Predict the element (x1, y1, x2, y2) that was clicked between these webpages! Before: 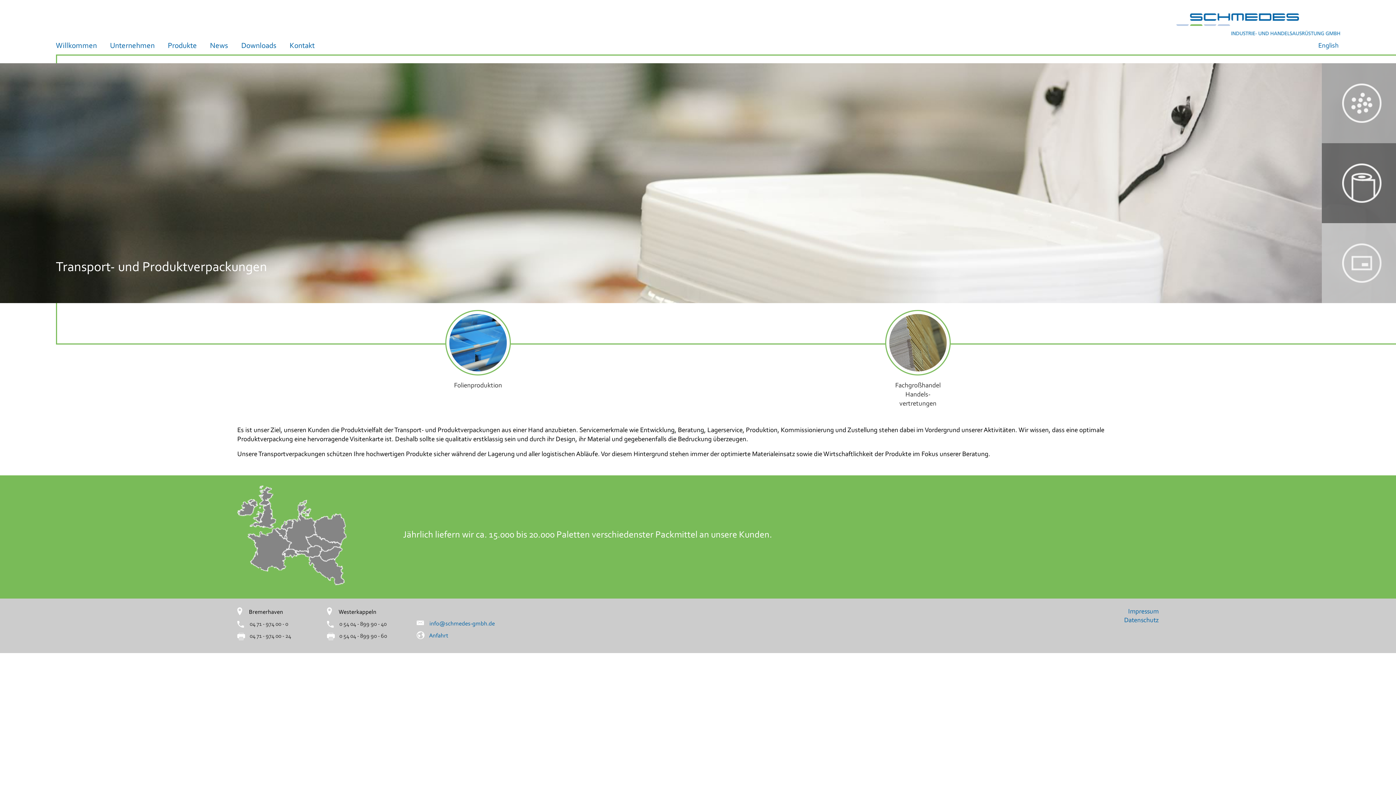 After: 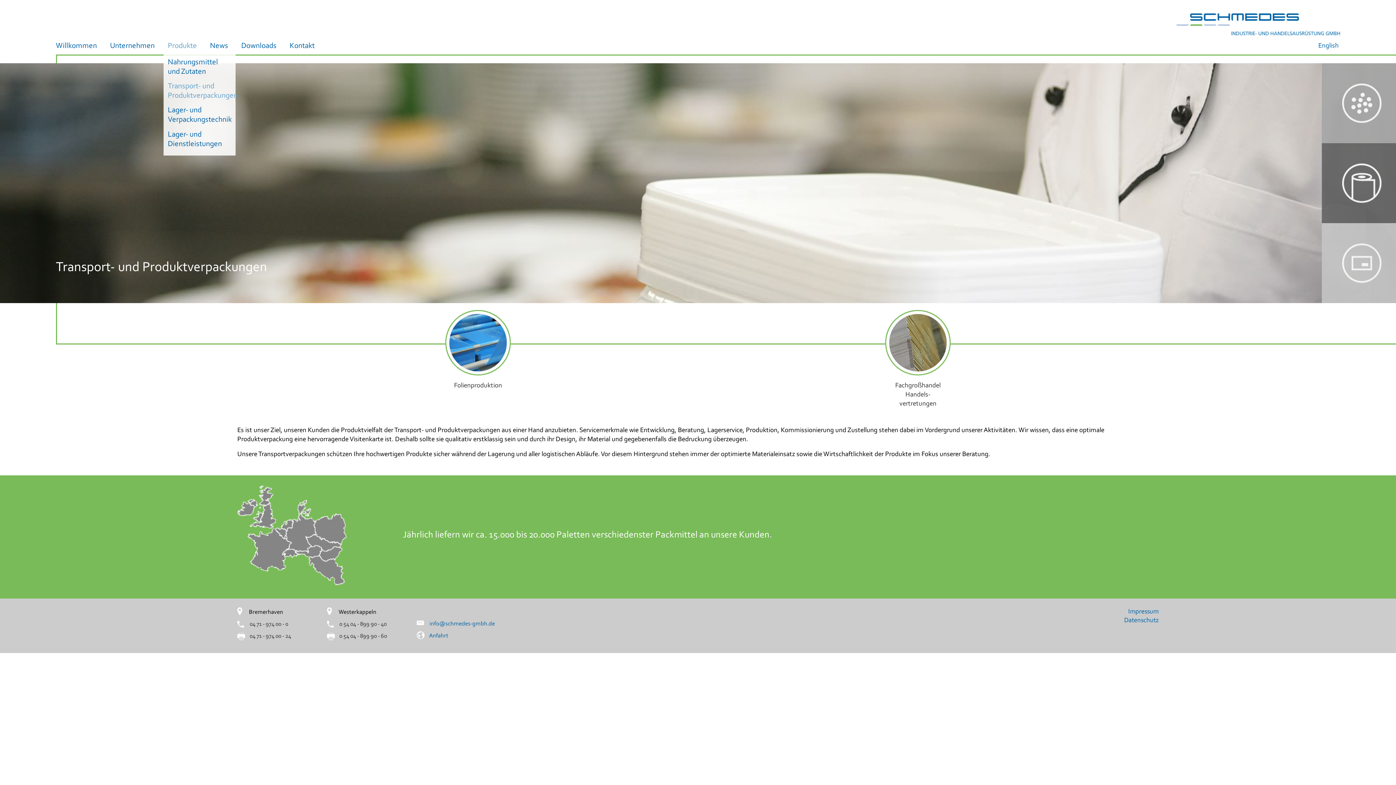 Action: bbox: (167, 41, 210, 50) label: Produkte